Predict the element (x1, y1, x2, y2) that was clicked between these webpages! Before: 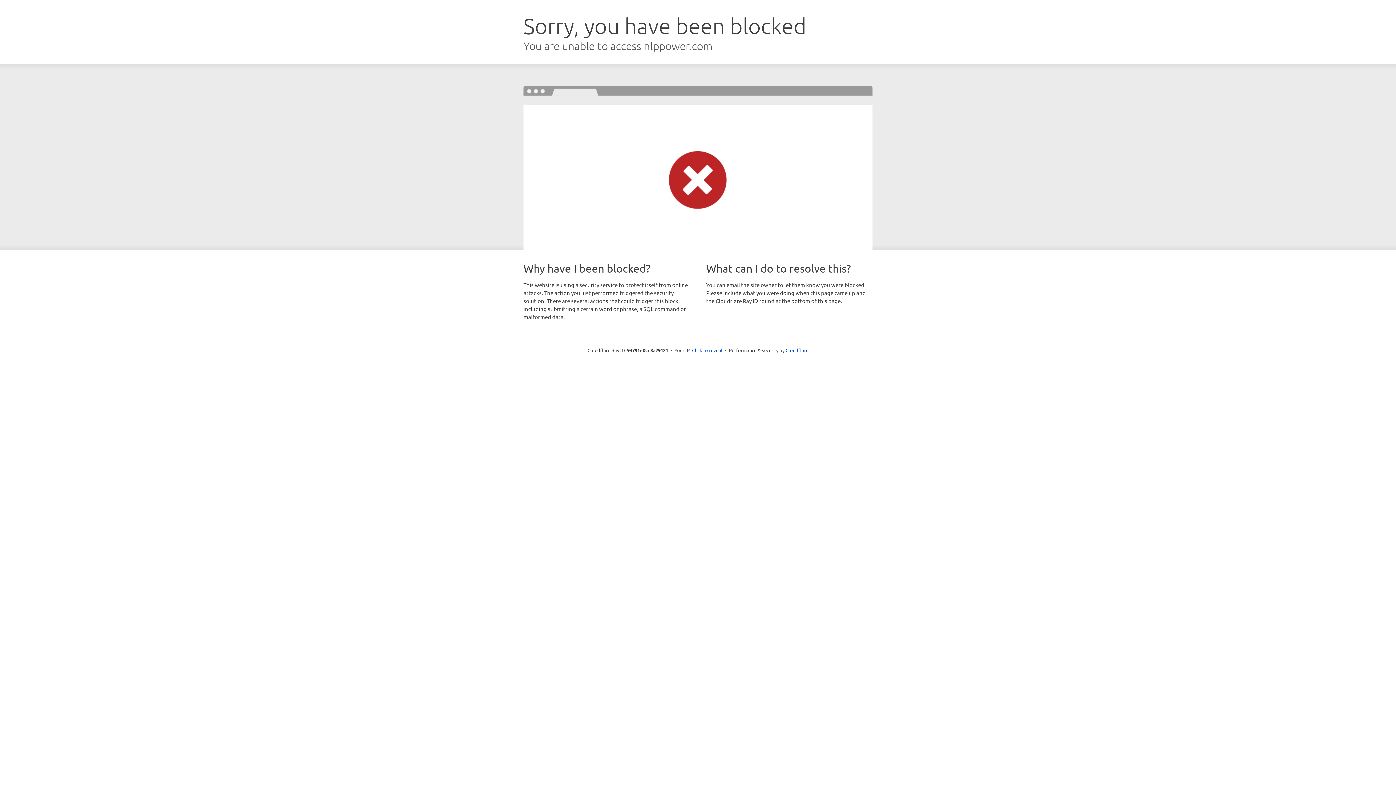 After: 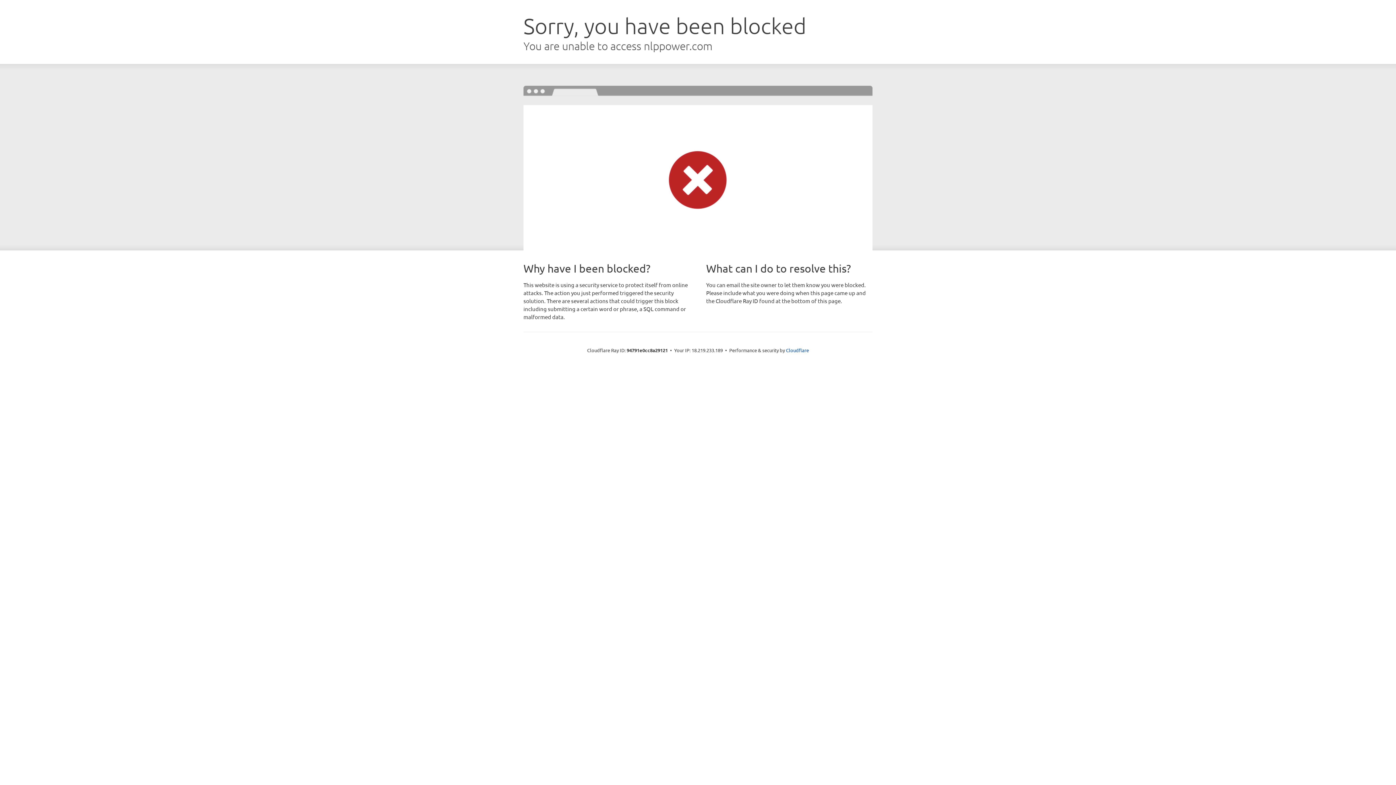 Action: label: Click to reveal bbox: (692, 346, 722, 353)